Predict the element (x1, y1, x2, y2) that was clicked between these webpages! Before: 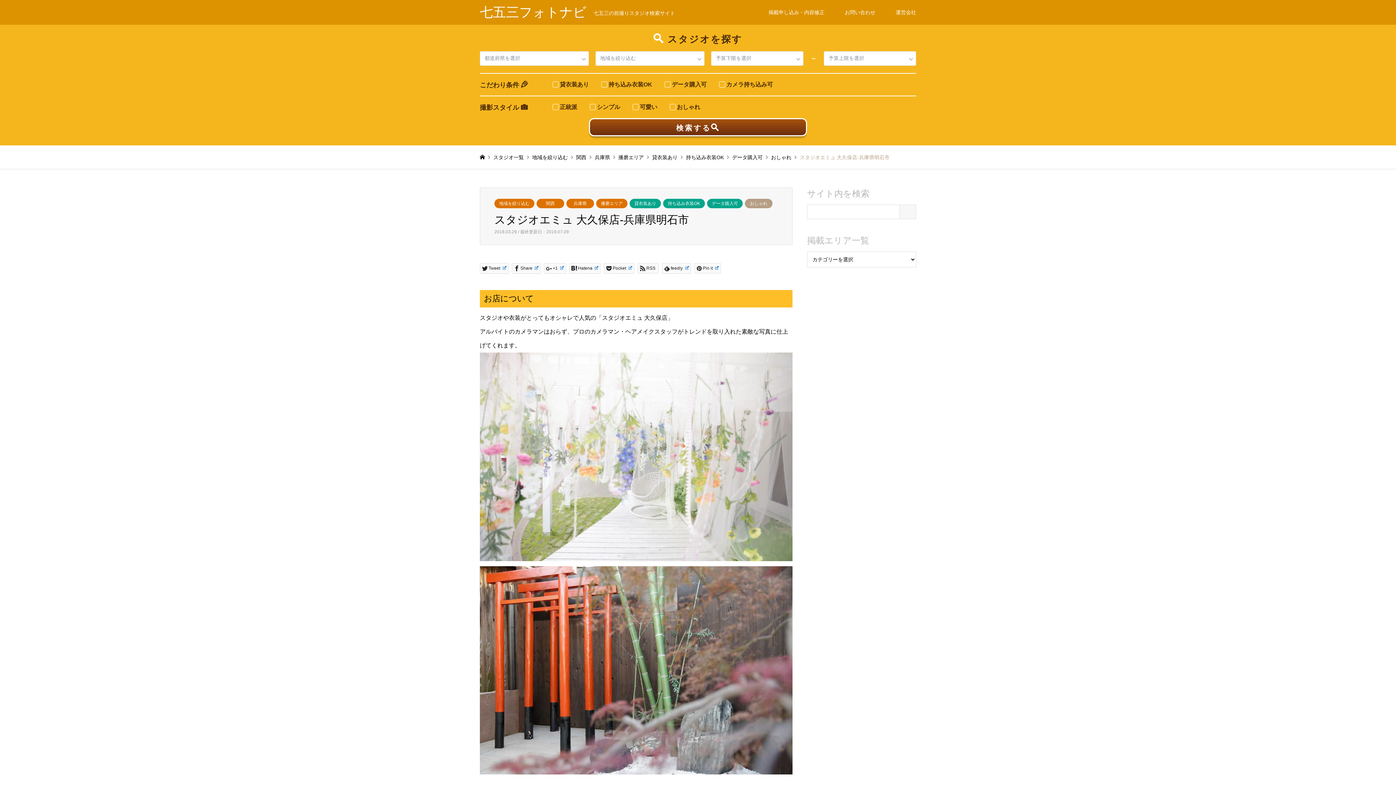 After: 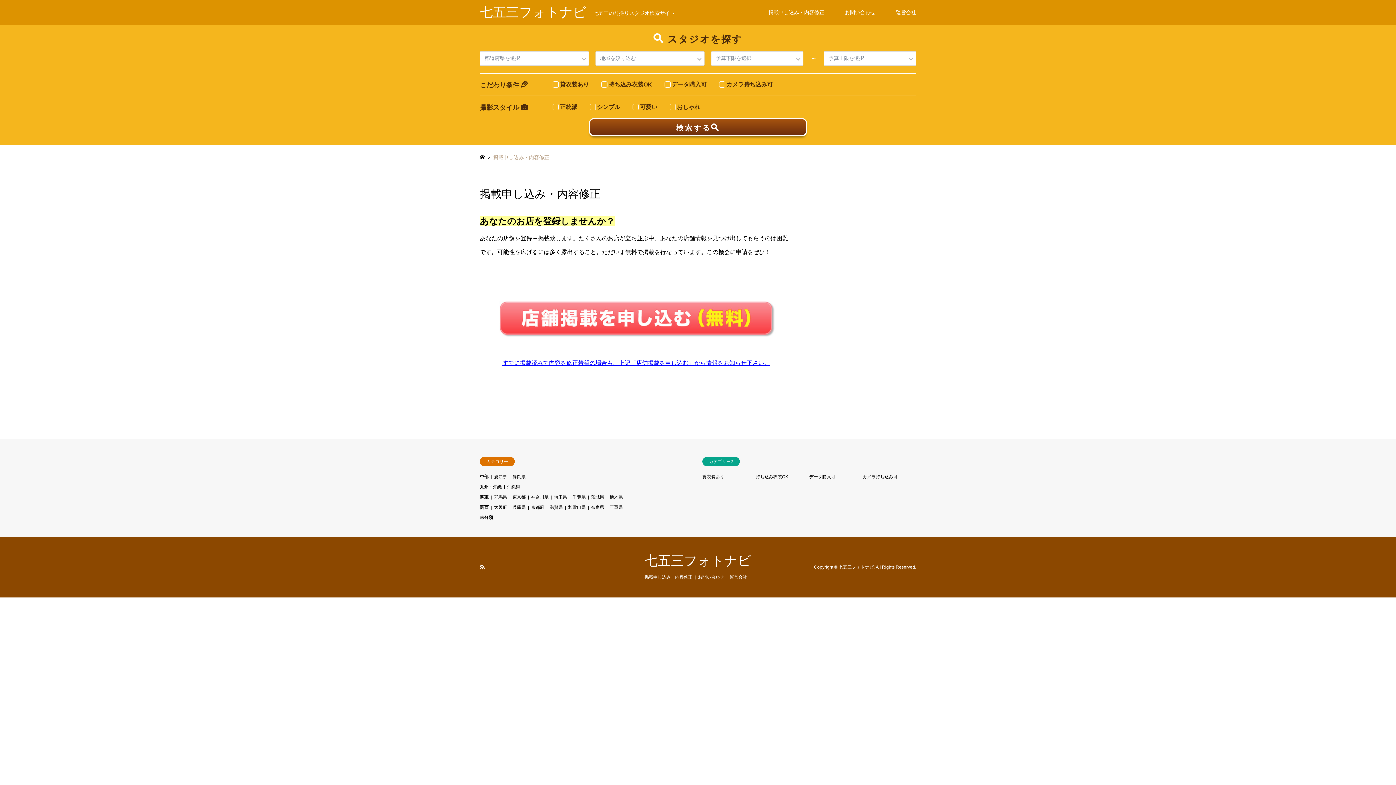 Action: bbox: (758, 0, 834, 24) label: 掲載申し込み・内容修正